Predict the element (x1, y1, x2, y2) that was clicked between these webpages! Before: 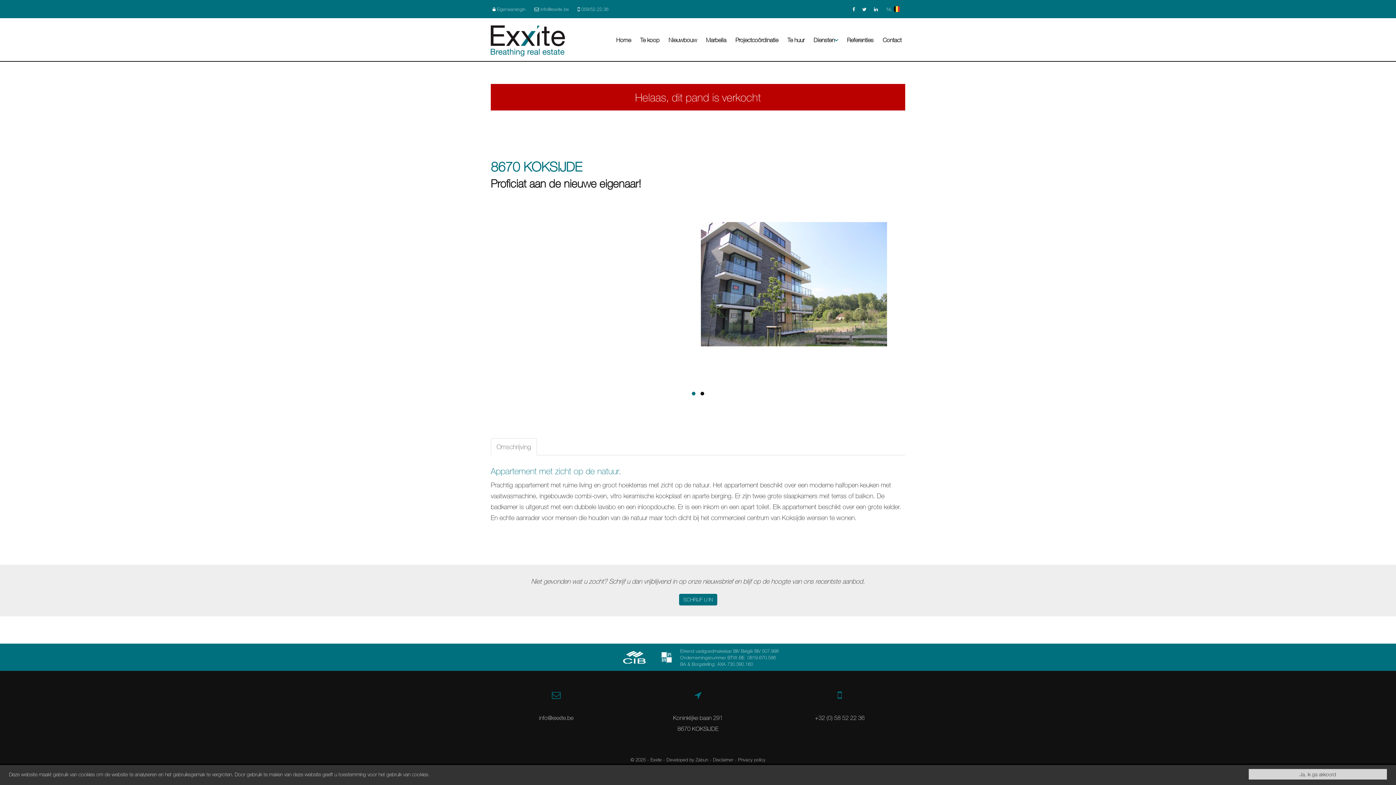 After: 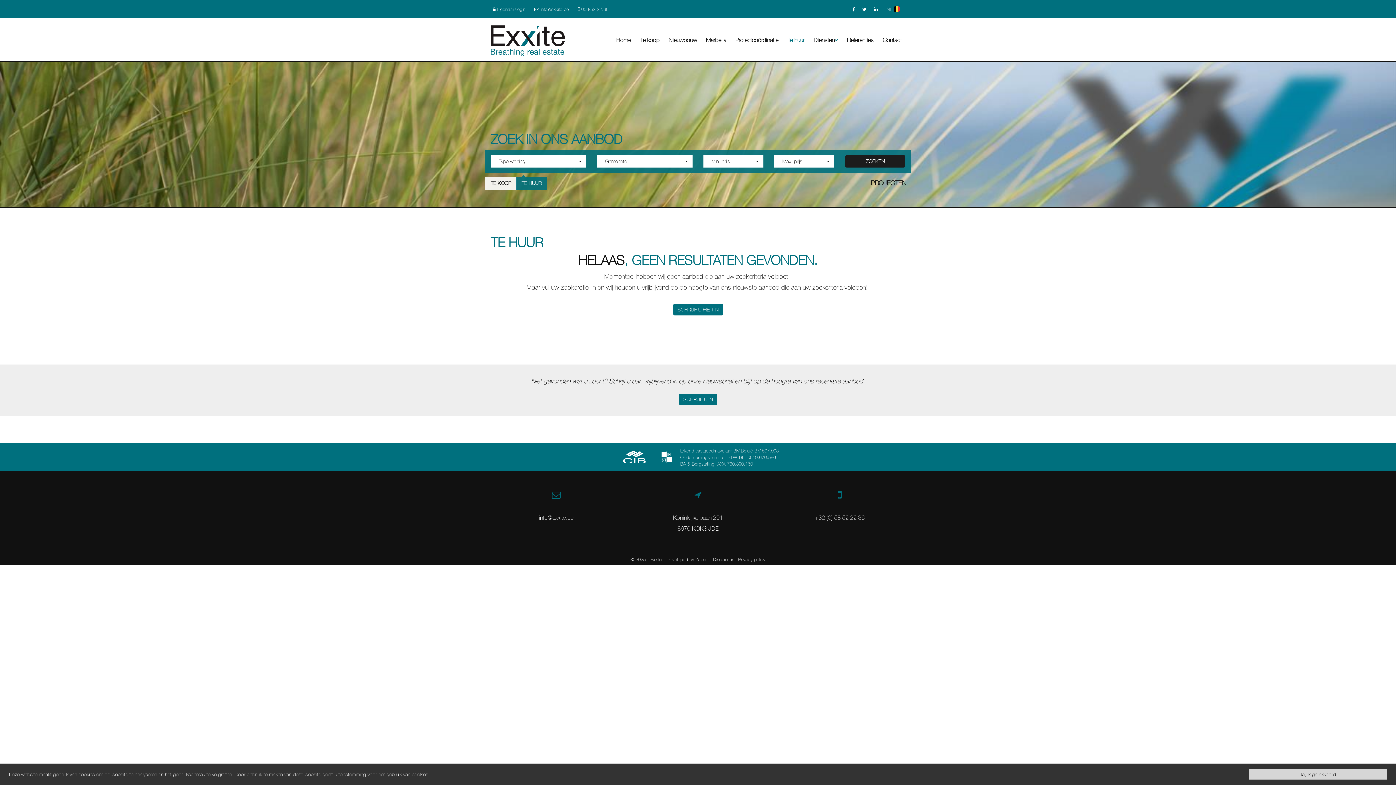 Action: label: Te huur bbox: (784, 18, 808, 61)